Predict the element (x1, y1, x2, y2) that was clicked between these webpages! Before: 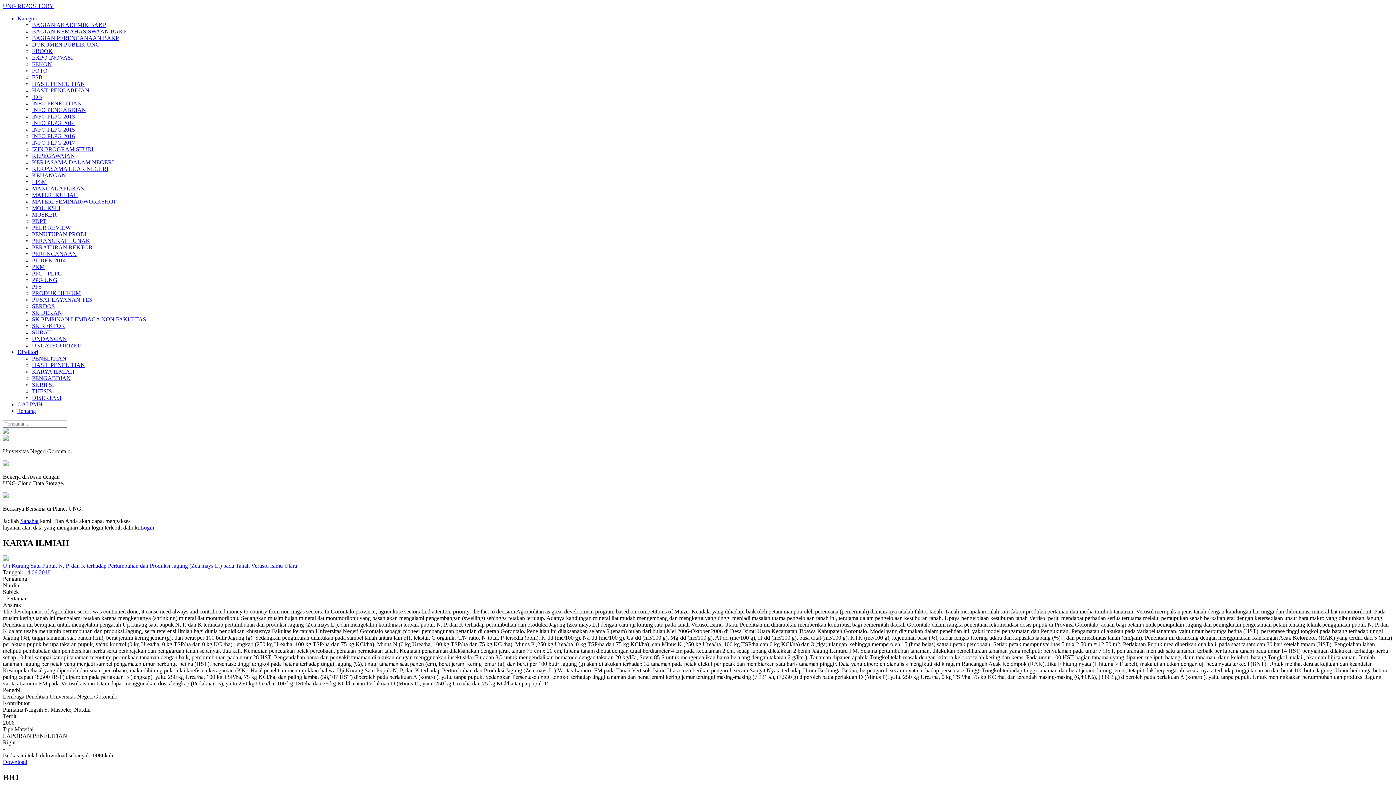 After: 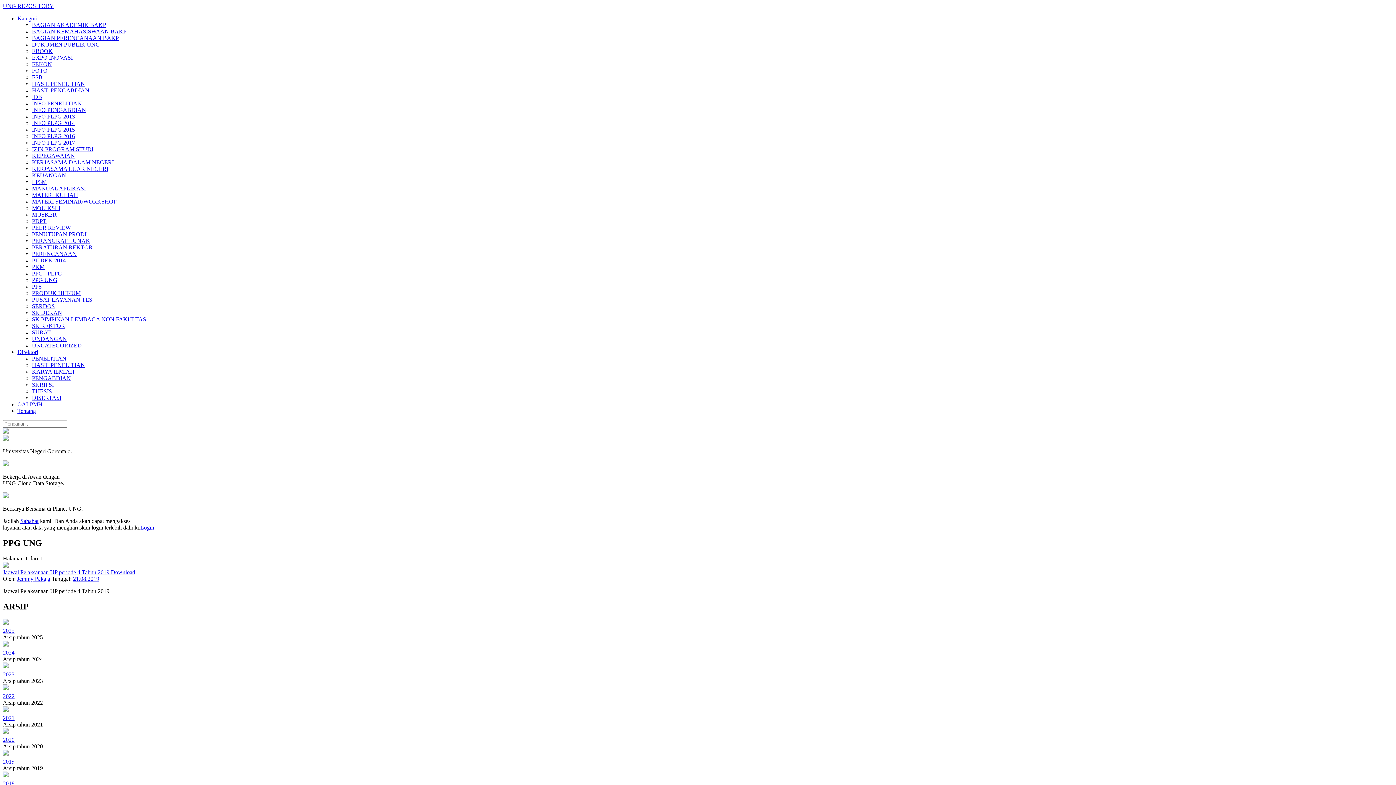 Action: bbox: (32, 277, 57, 283) label: PPG UNG